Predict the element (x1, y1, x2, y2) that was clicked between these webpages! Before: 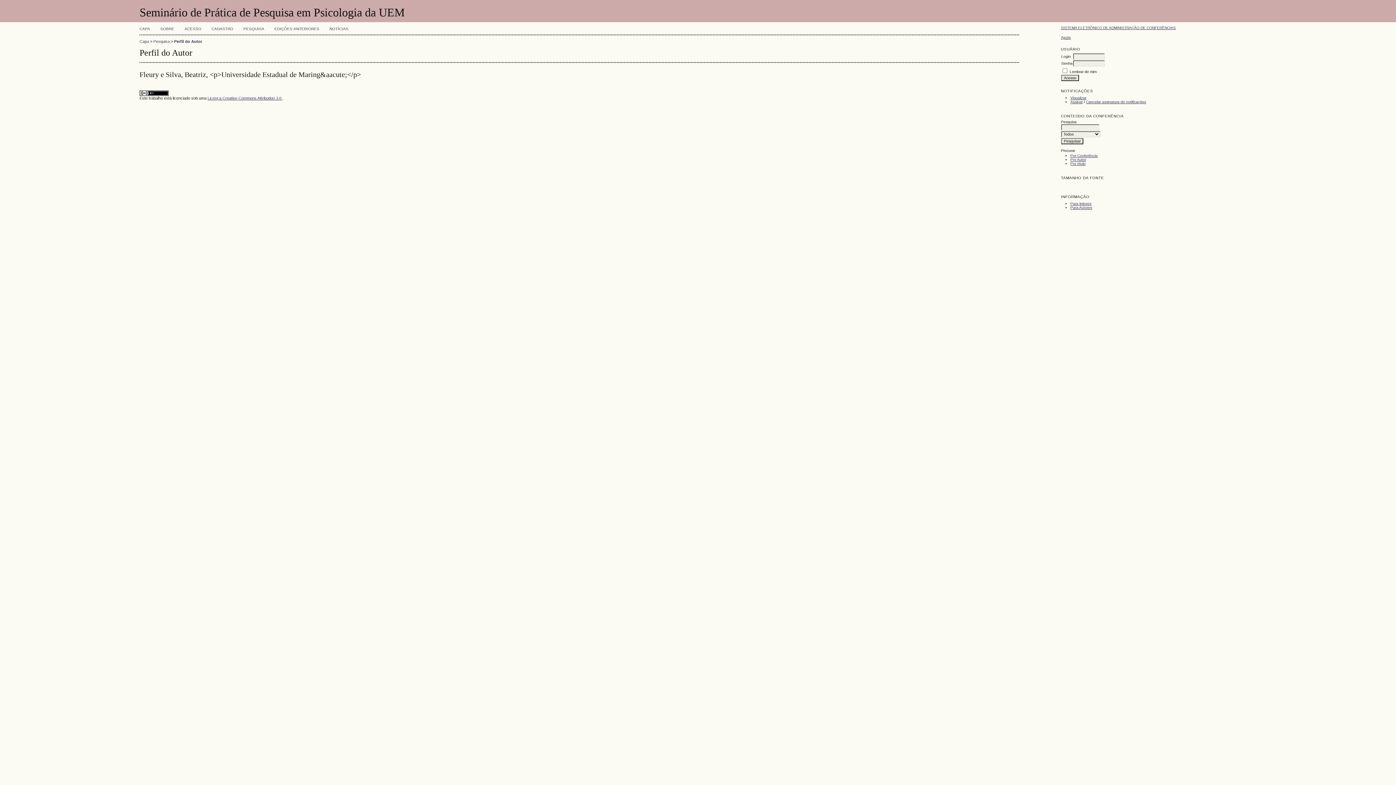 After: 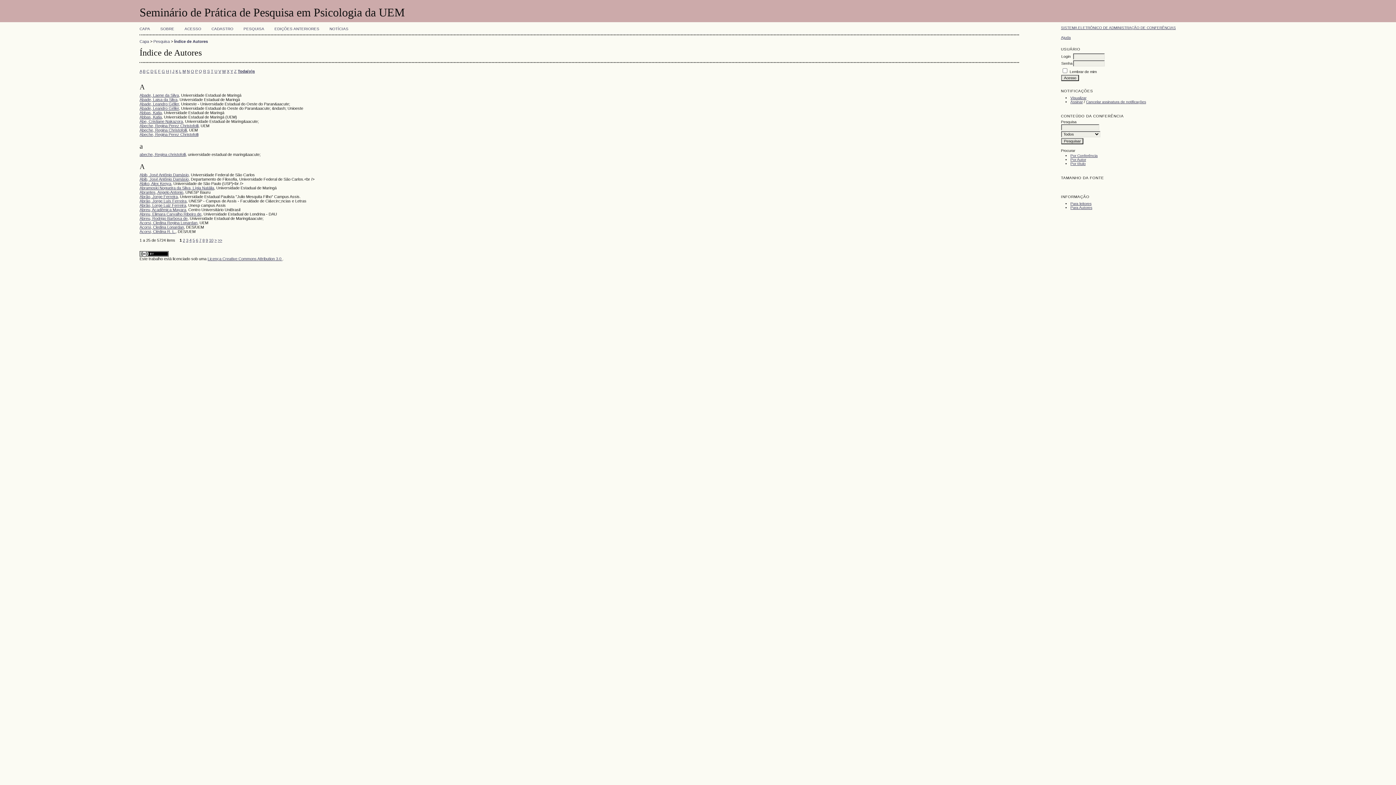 Action: bbox: (1070, 157, 1086, 161) label: Por Autor